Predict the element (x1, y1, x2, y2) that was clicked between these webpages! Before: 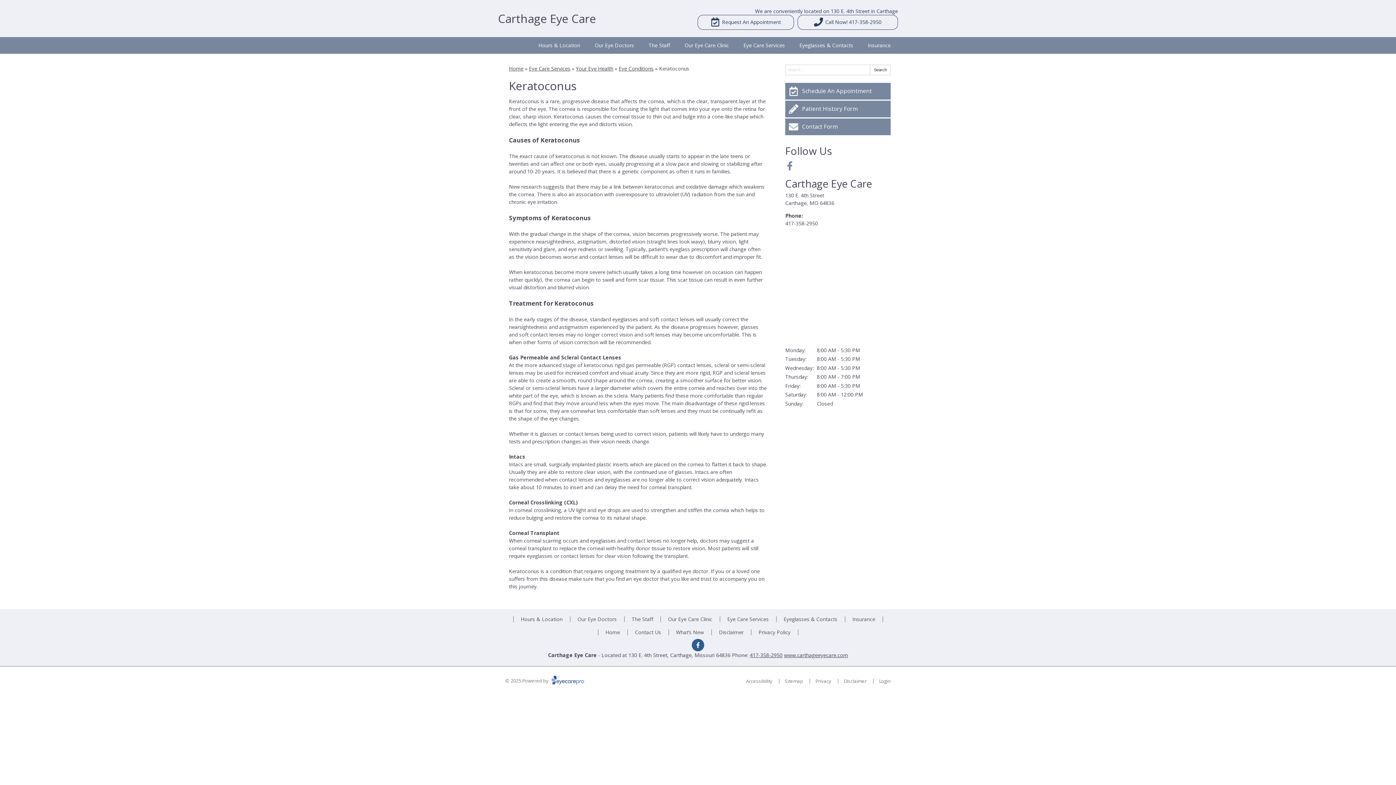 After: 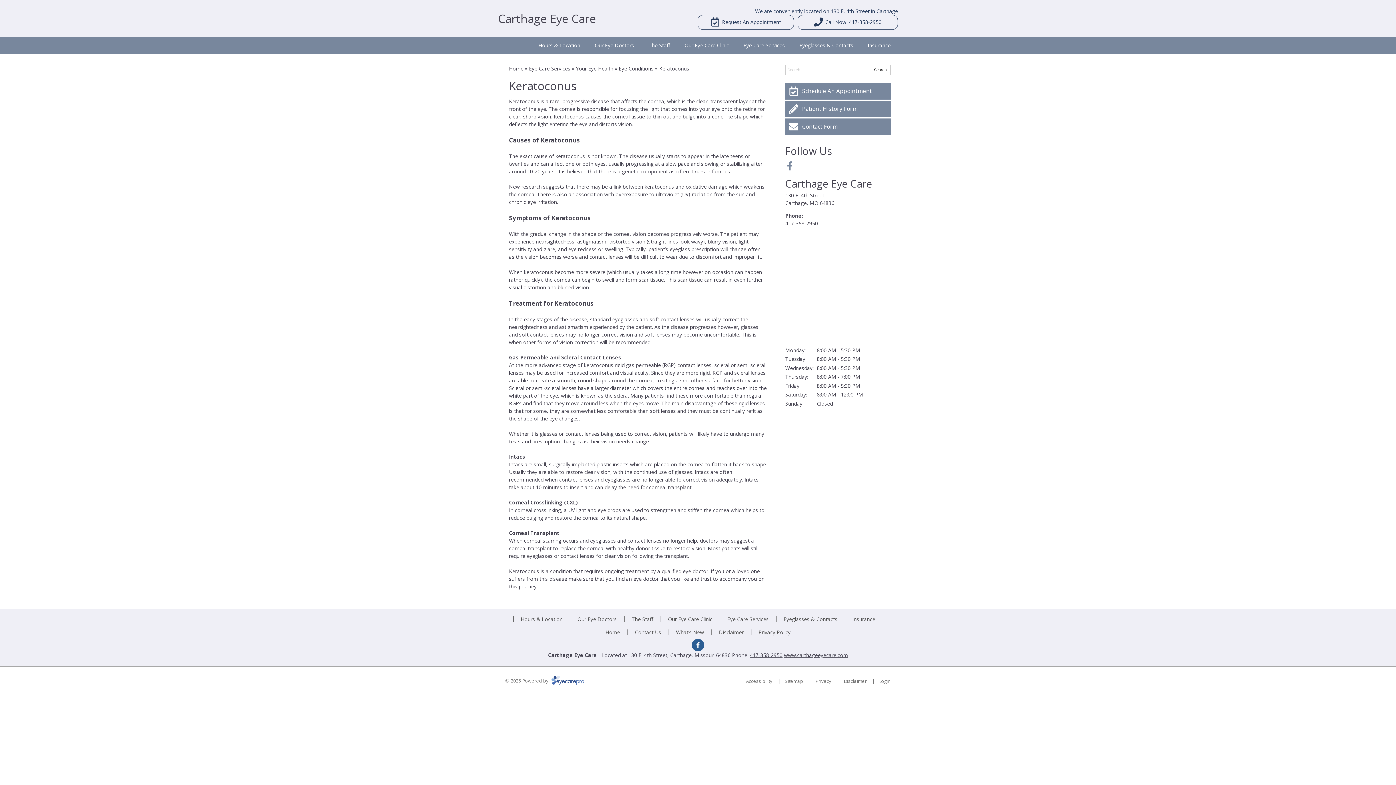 Action: bbox: (505, 677, 584, 684) label: © 2025 Powered by 